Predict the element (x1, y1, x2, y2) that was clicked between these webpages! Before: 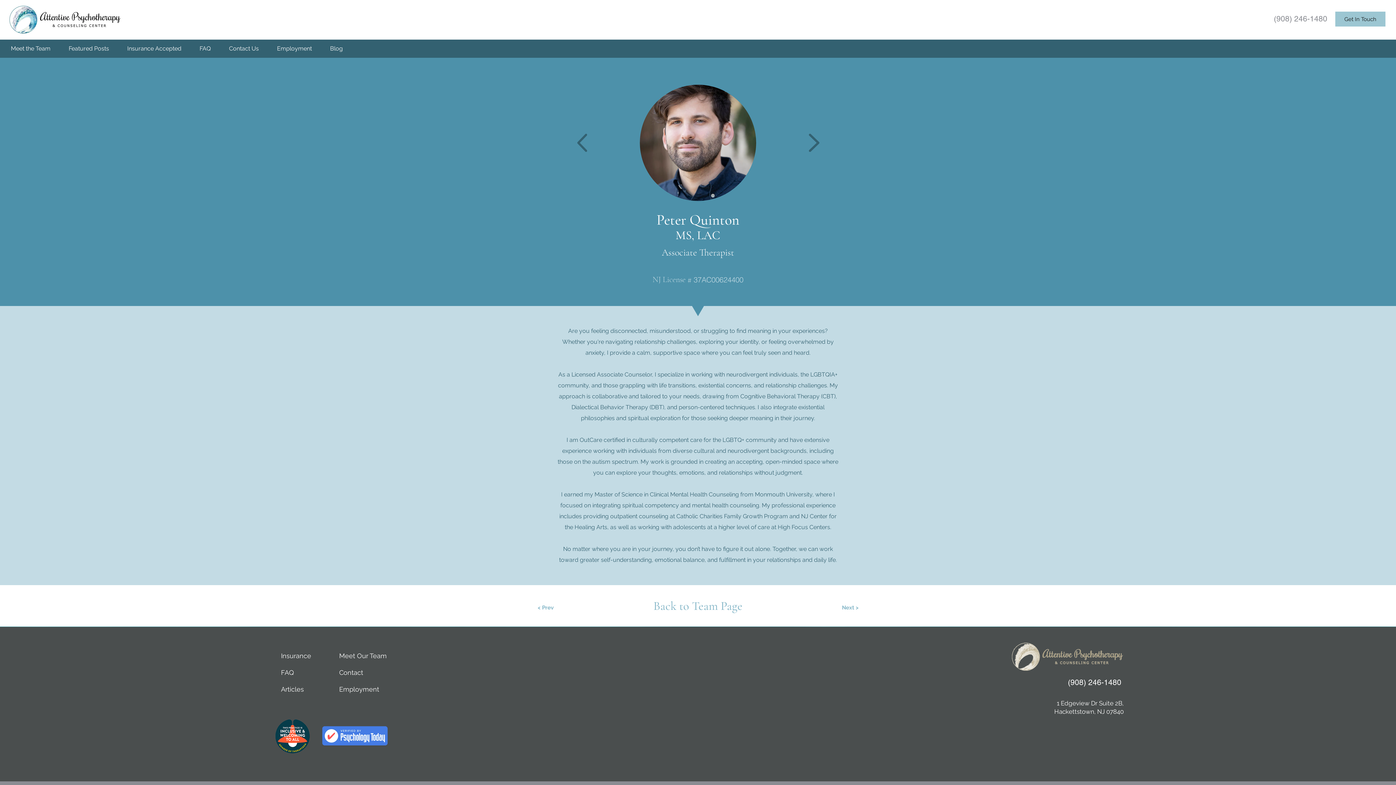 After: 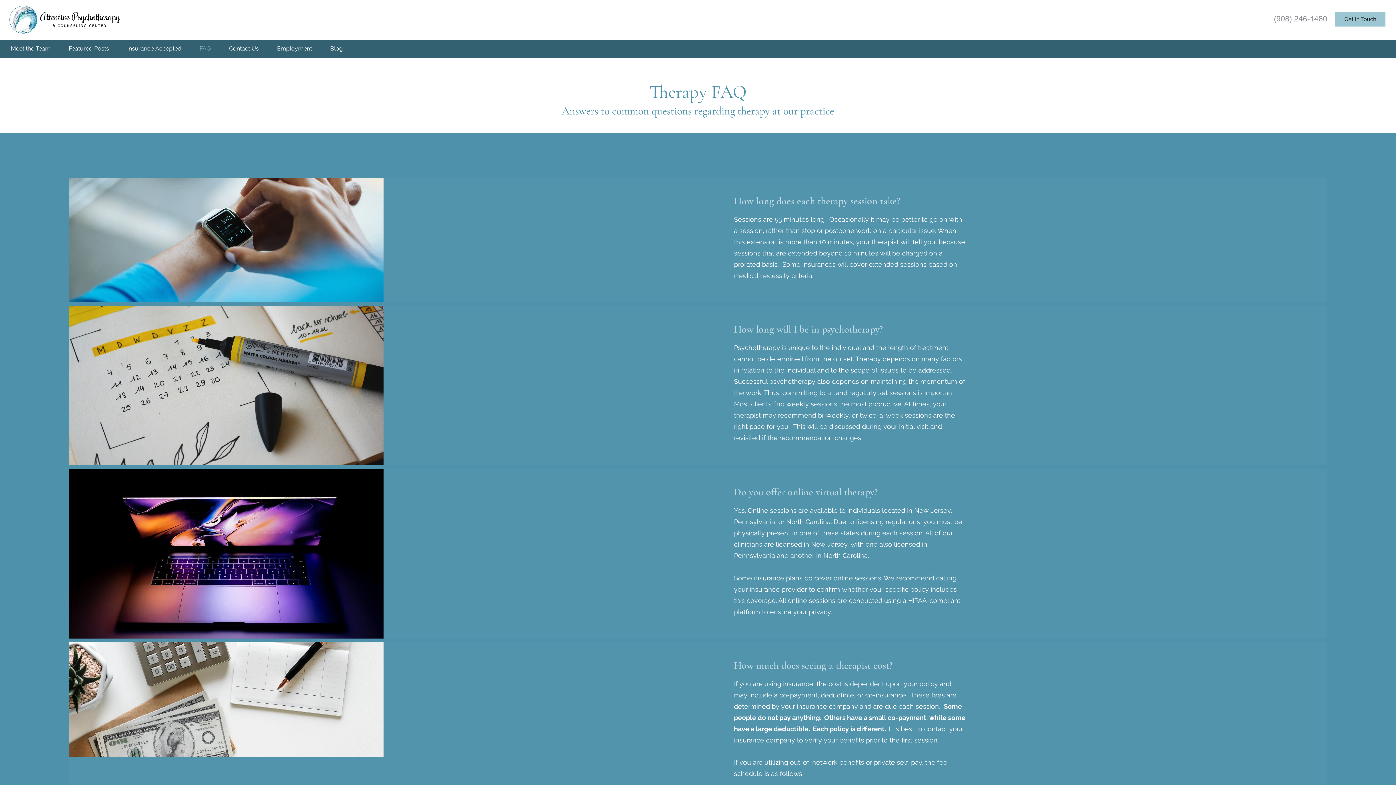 Action: label: FAQ bbox: (281, 669, 293, 677)